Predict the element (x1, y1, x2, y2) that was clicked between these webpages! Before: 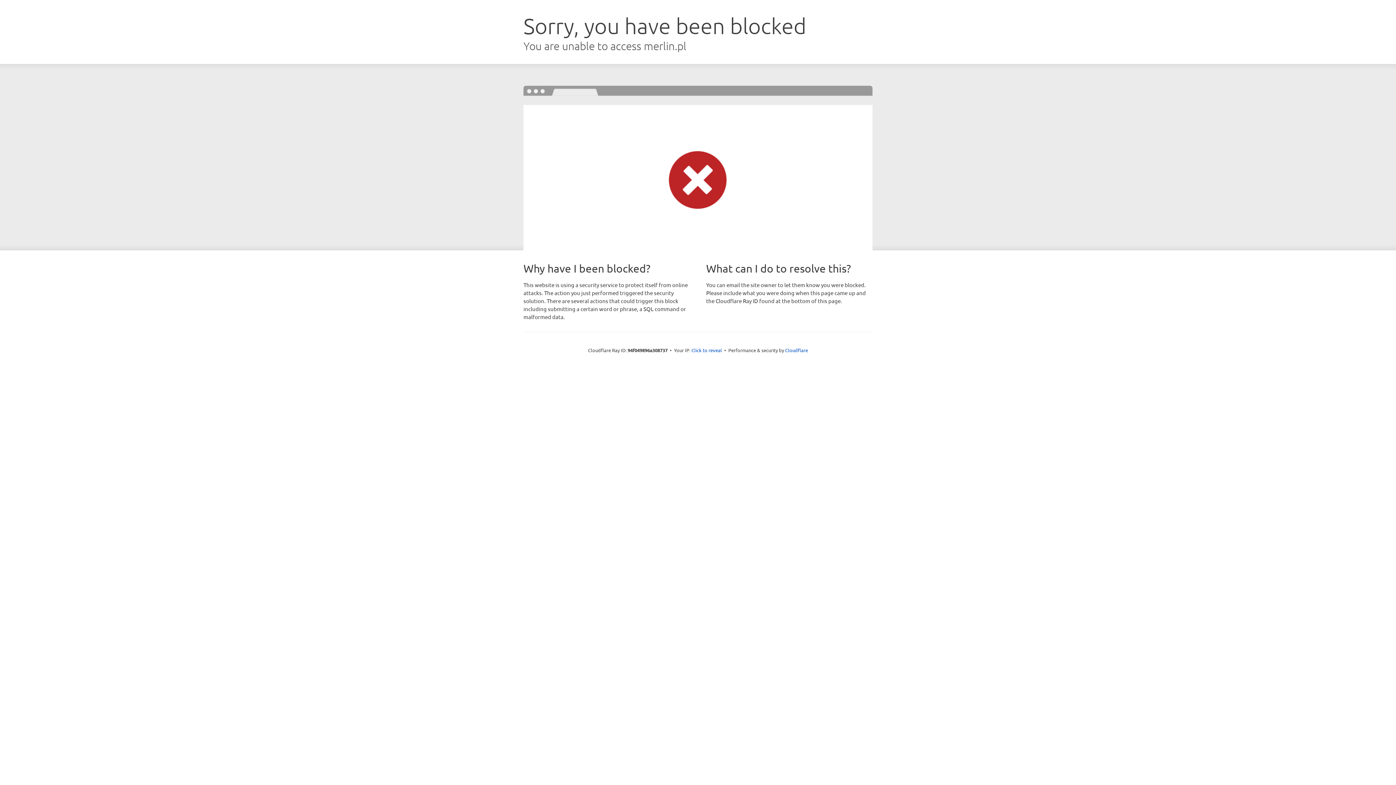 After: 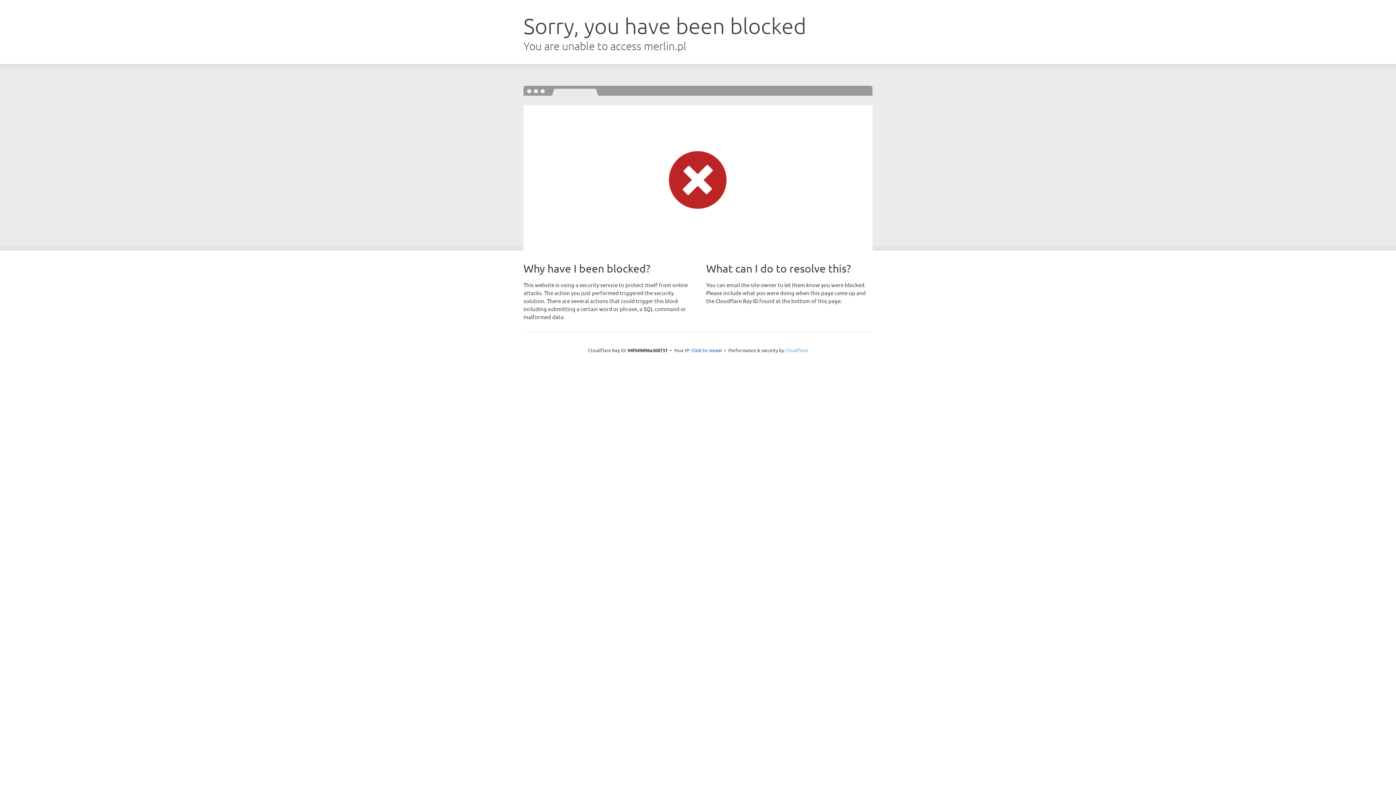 Action: bbox: (785, 347, 808, 353) label: Cloudflare